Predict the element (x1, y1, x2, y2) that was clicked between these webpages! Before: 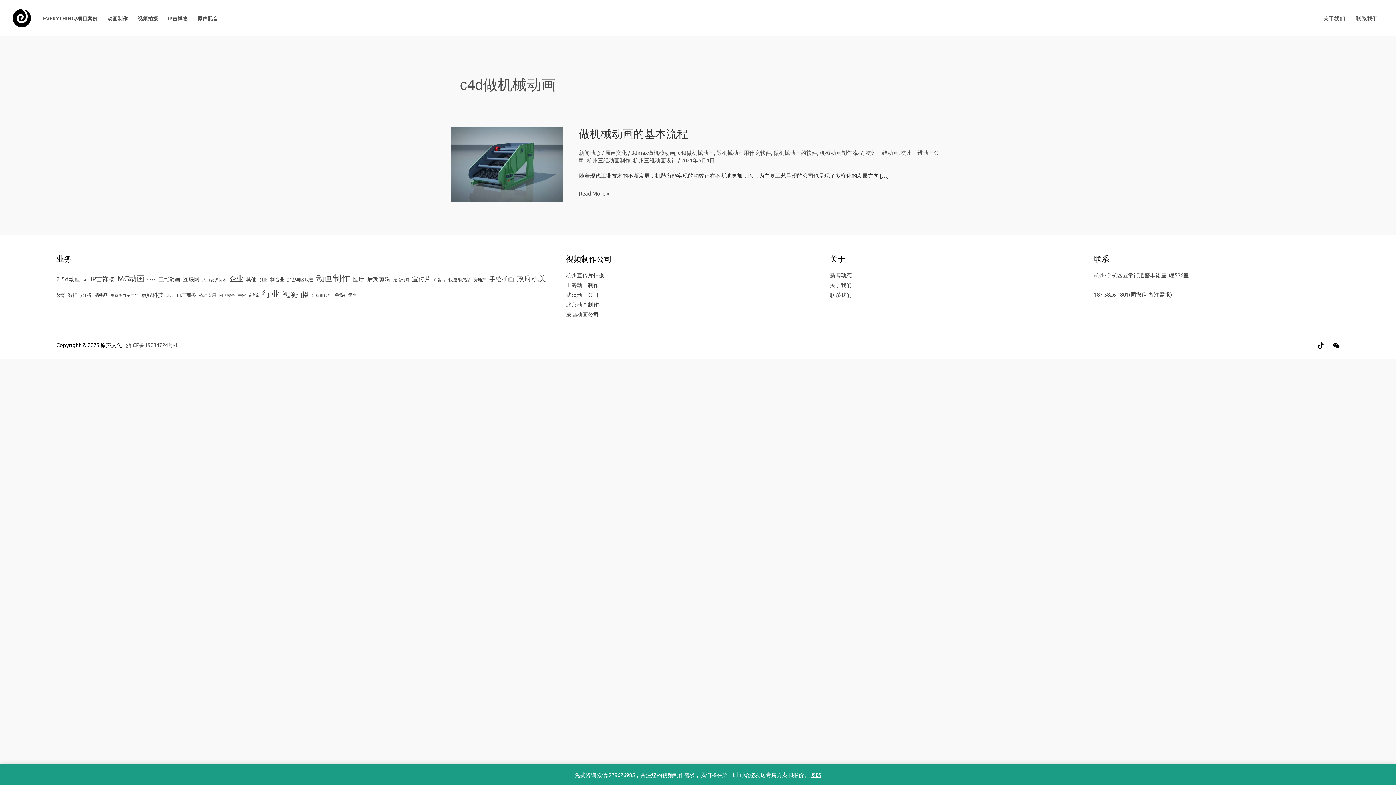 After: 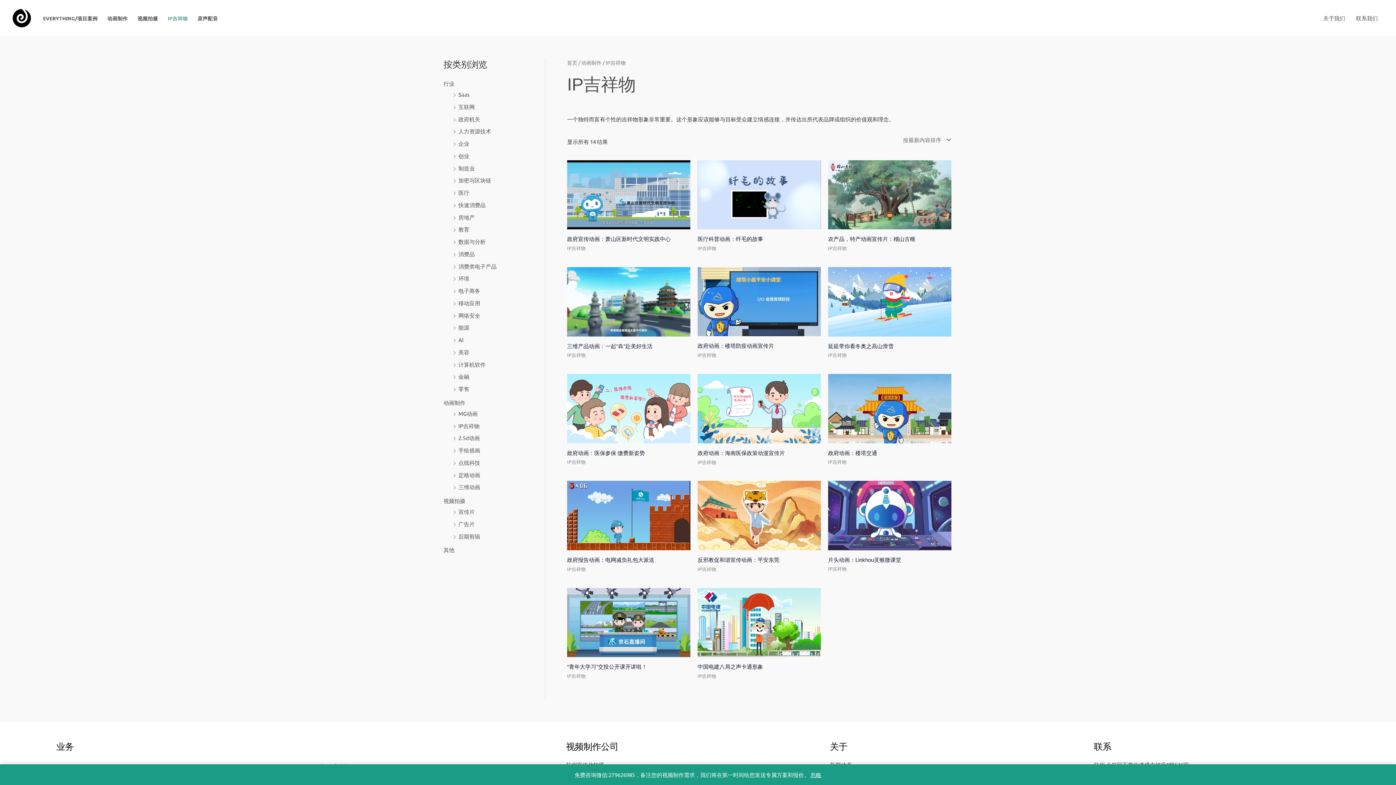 Action: label: IP吉祥物 bbox: (162, 5, 192, 30)